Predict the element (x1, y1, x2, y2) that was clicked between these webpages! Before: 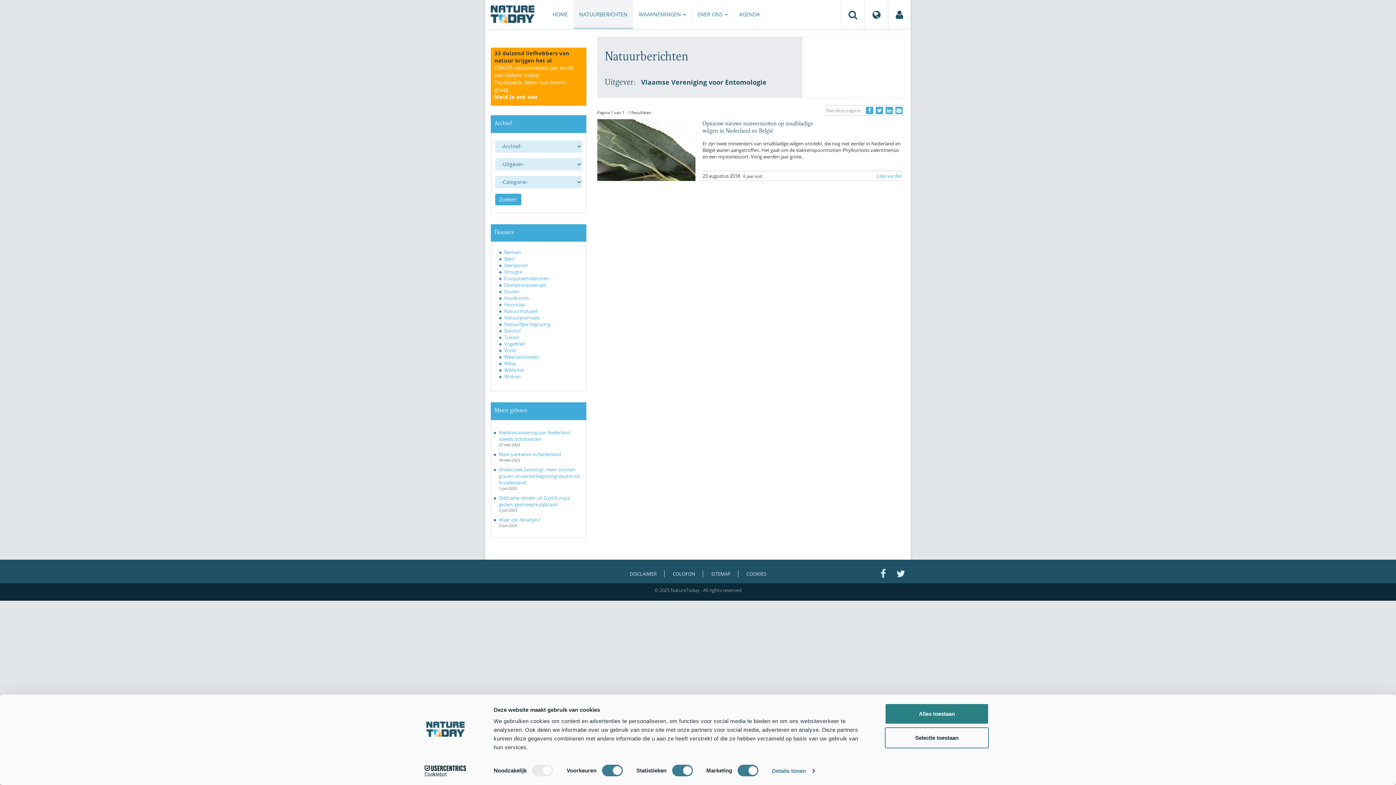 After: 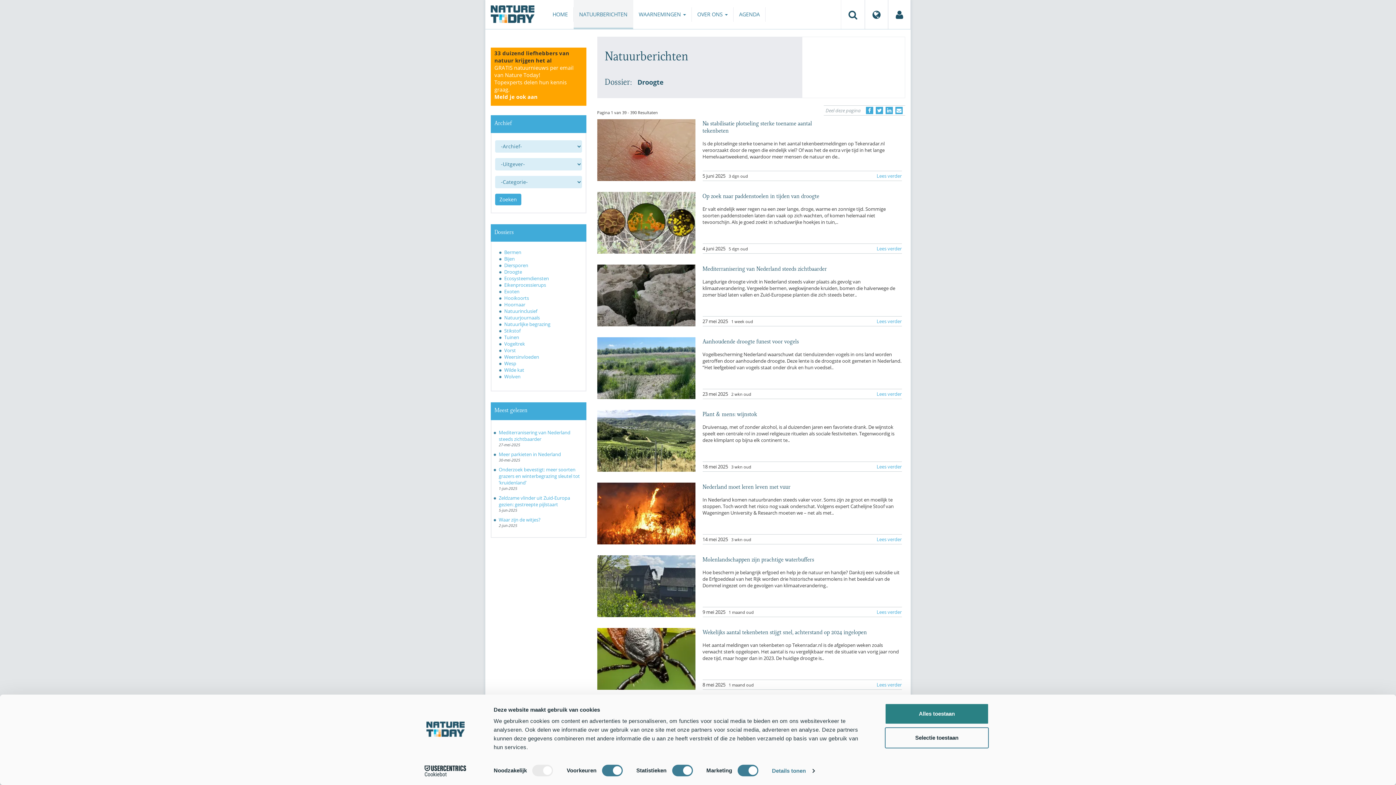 Action: label: Droogte bbox: (504, 268, 522, 275)